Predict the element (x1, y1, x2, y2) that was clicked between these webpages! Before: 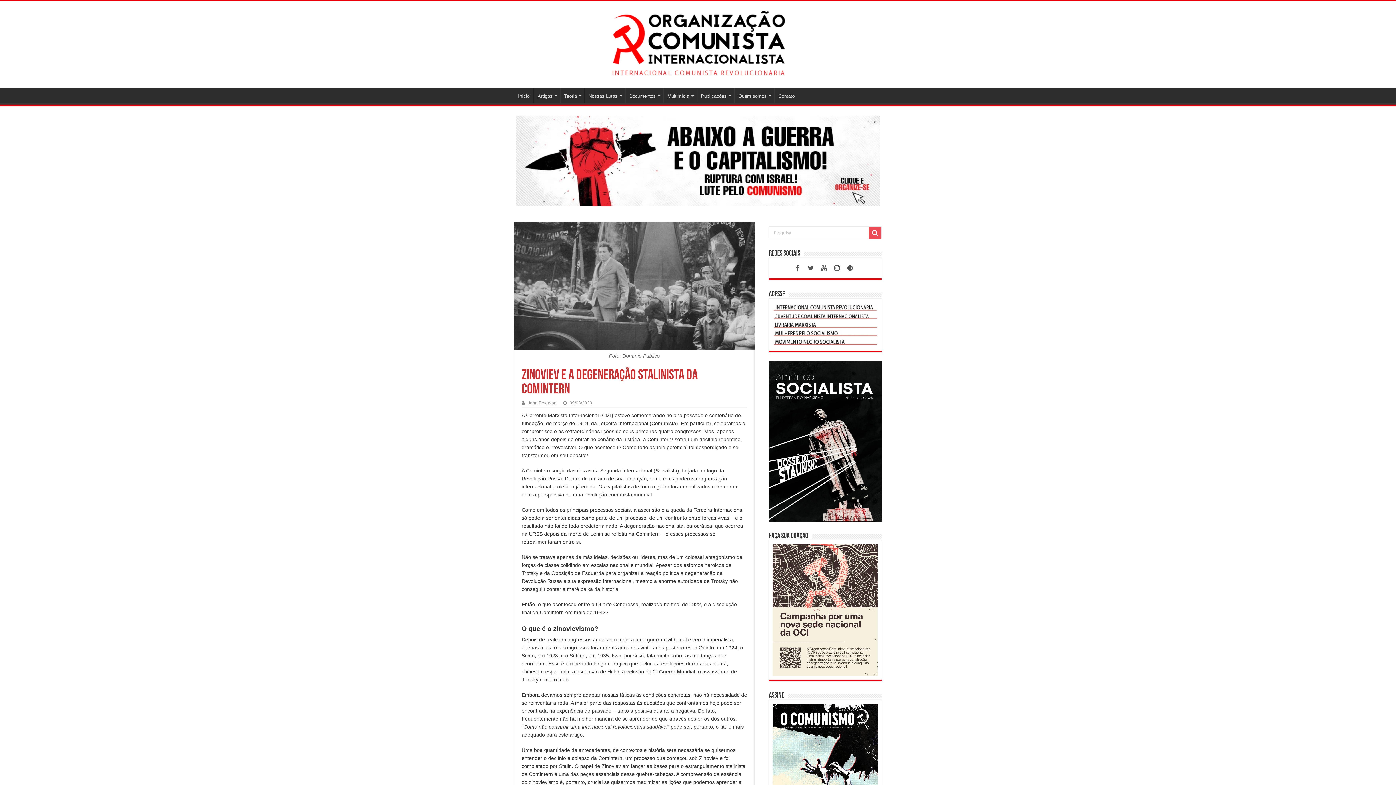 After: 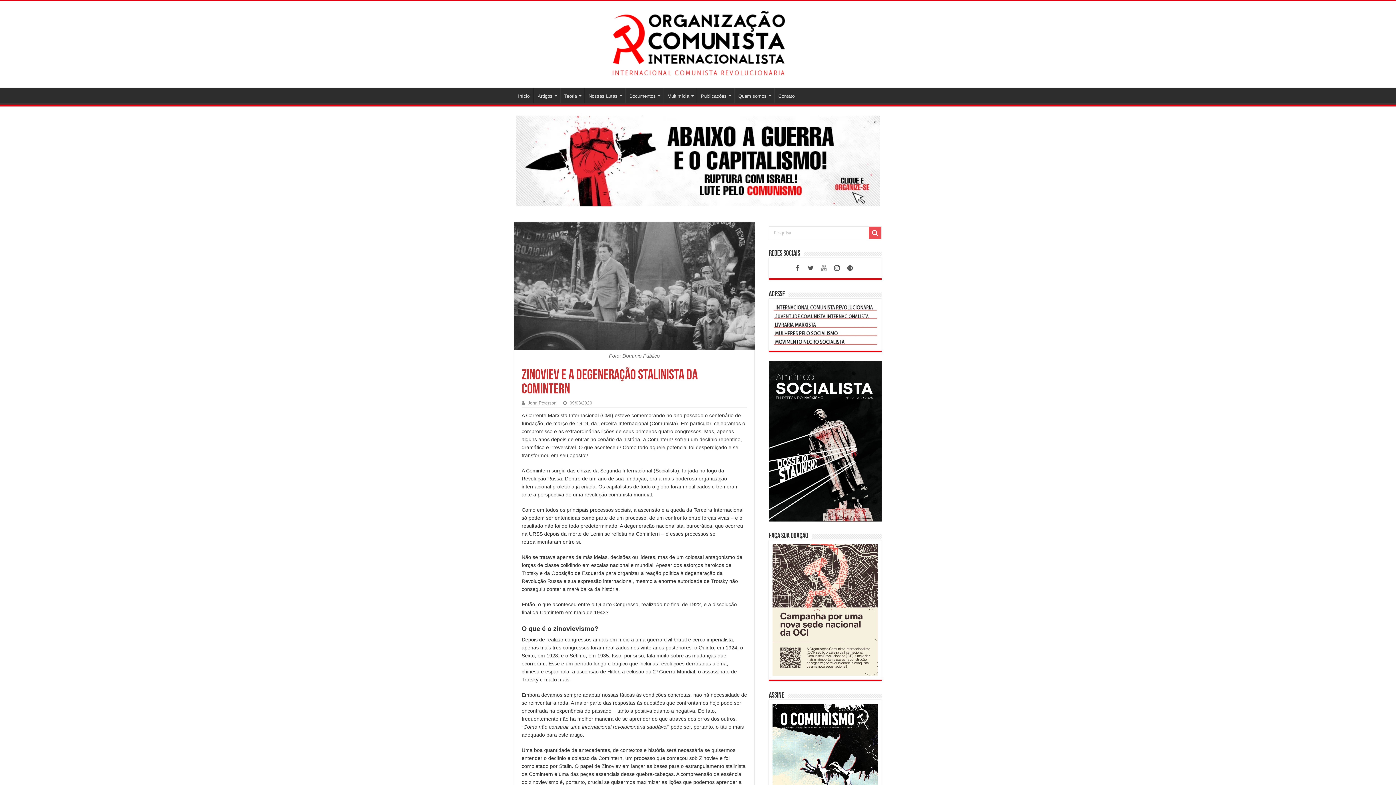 Action: bbox: (818, 262, 829, 274)